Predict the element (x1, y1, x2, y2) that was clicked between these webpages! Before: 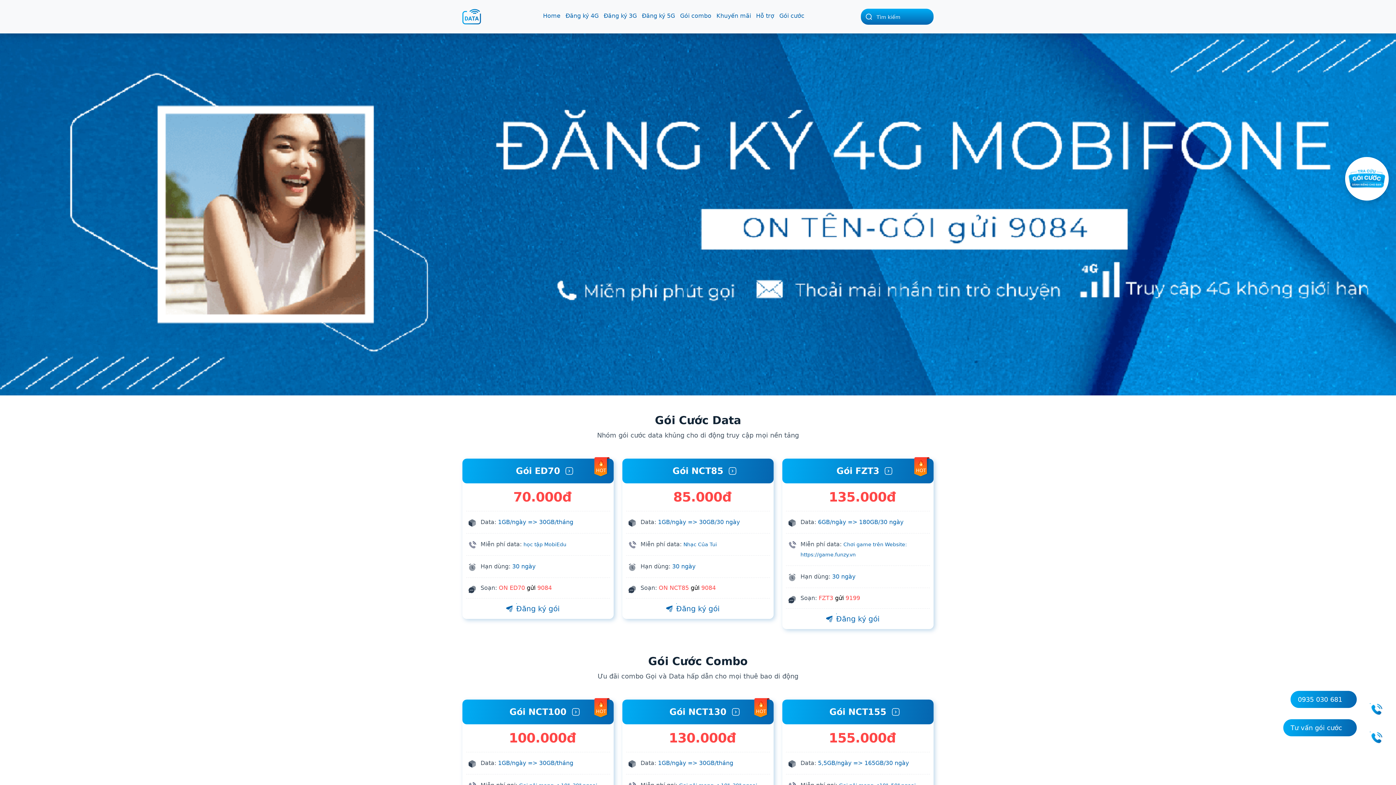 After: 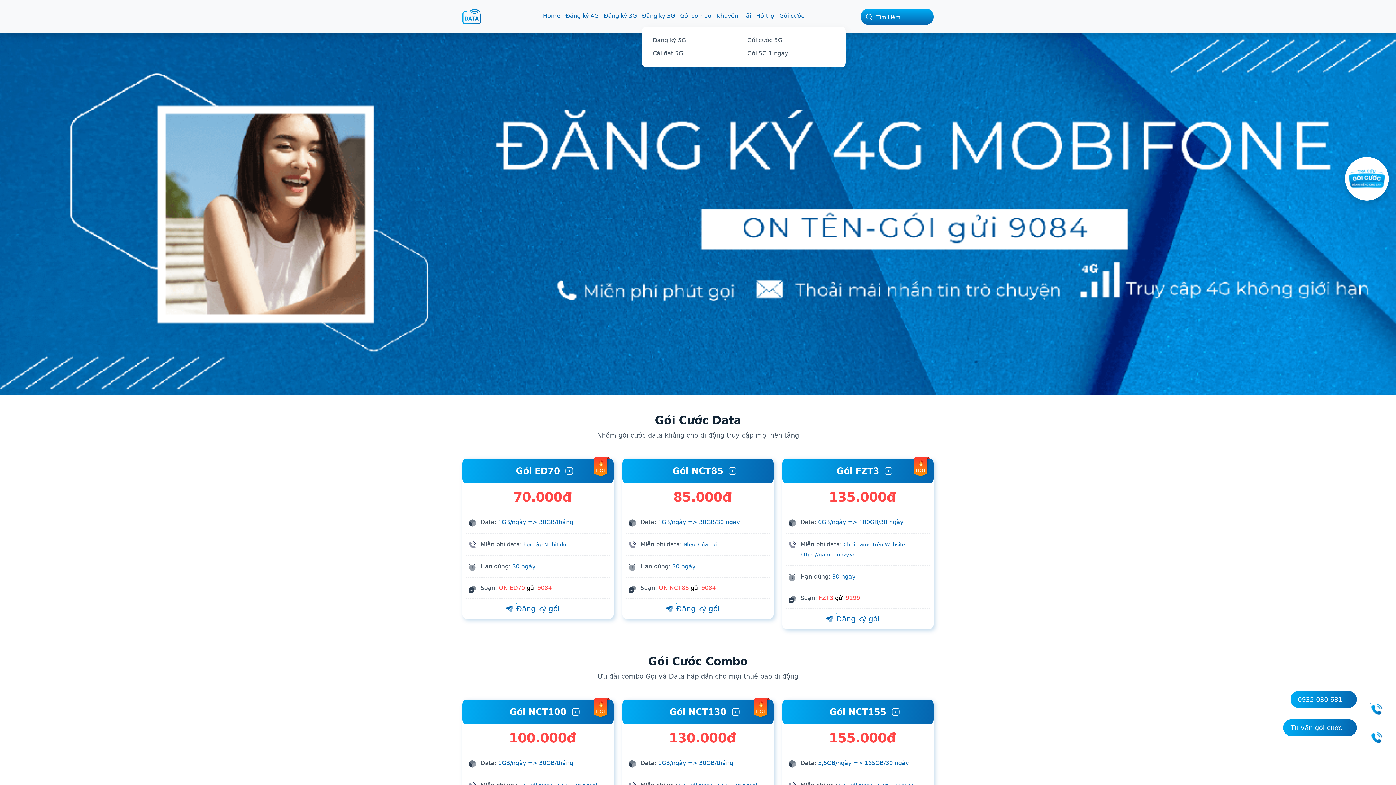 Action: bbox: (642, 11, 675, 21) label: Đăng ký 5G